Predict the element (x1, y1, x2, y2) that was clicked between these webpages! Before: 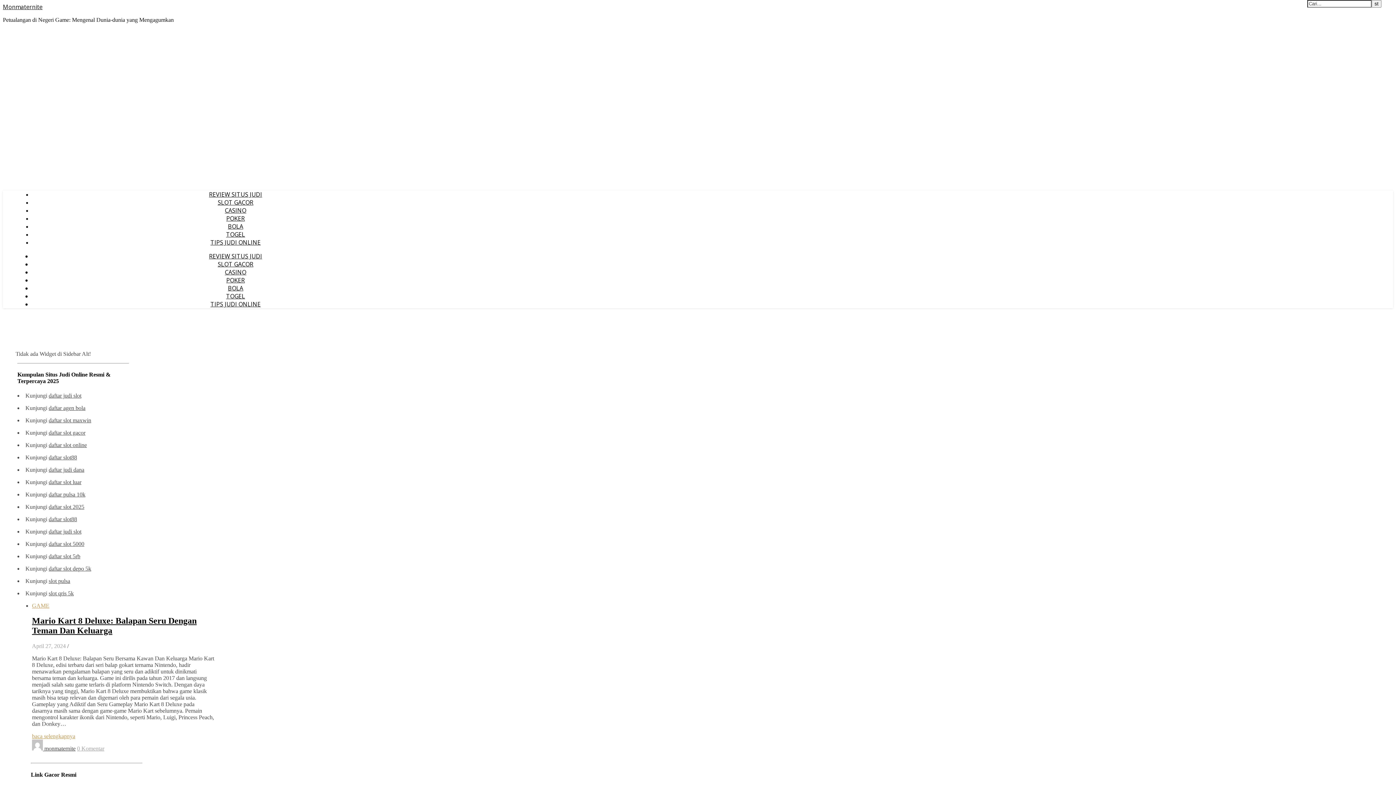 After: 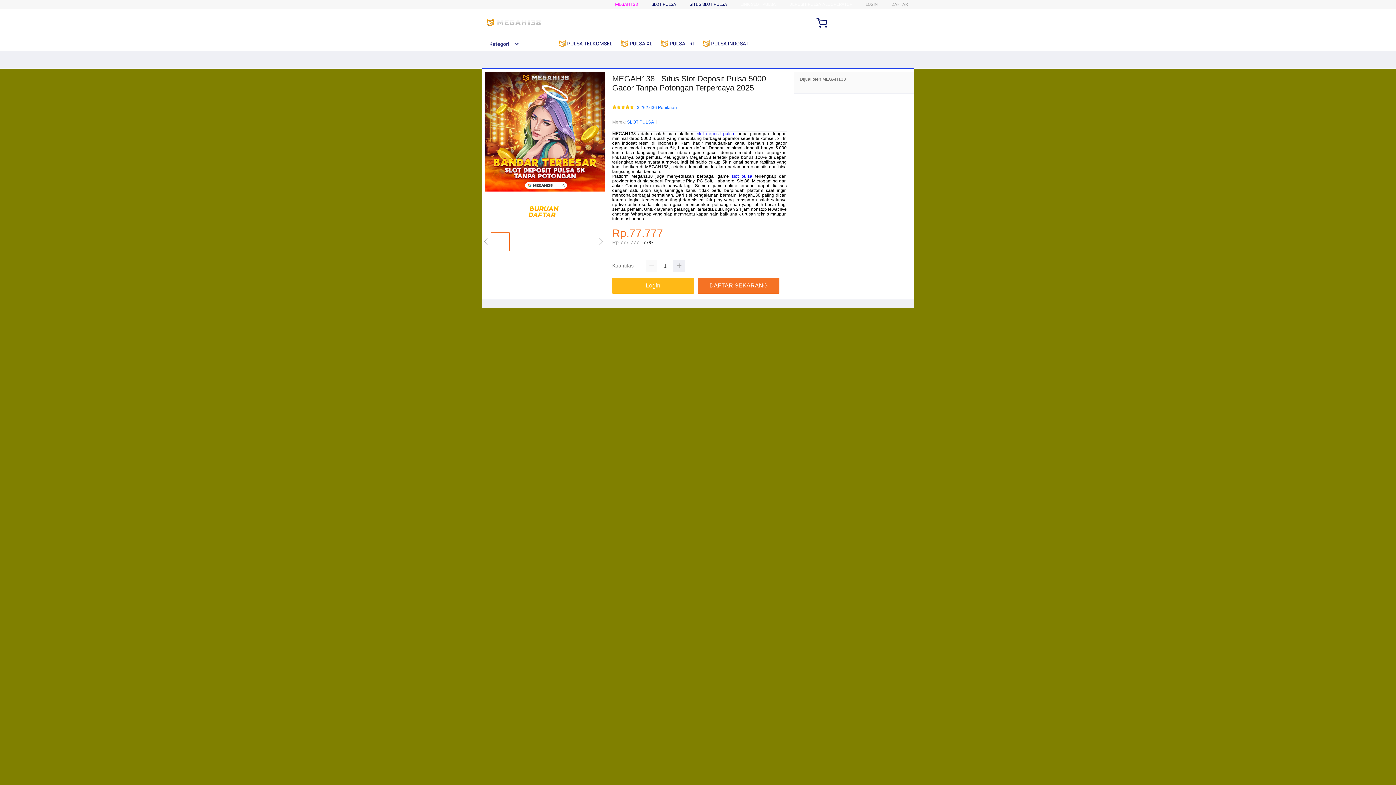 Action: label: slot pulsa bbox: (48, 578, 70, 584)